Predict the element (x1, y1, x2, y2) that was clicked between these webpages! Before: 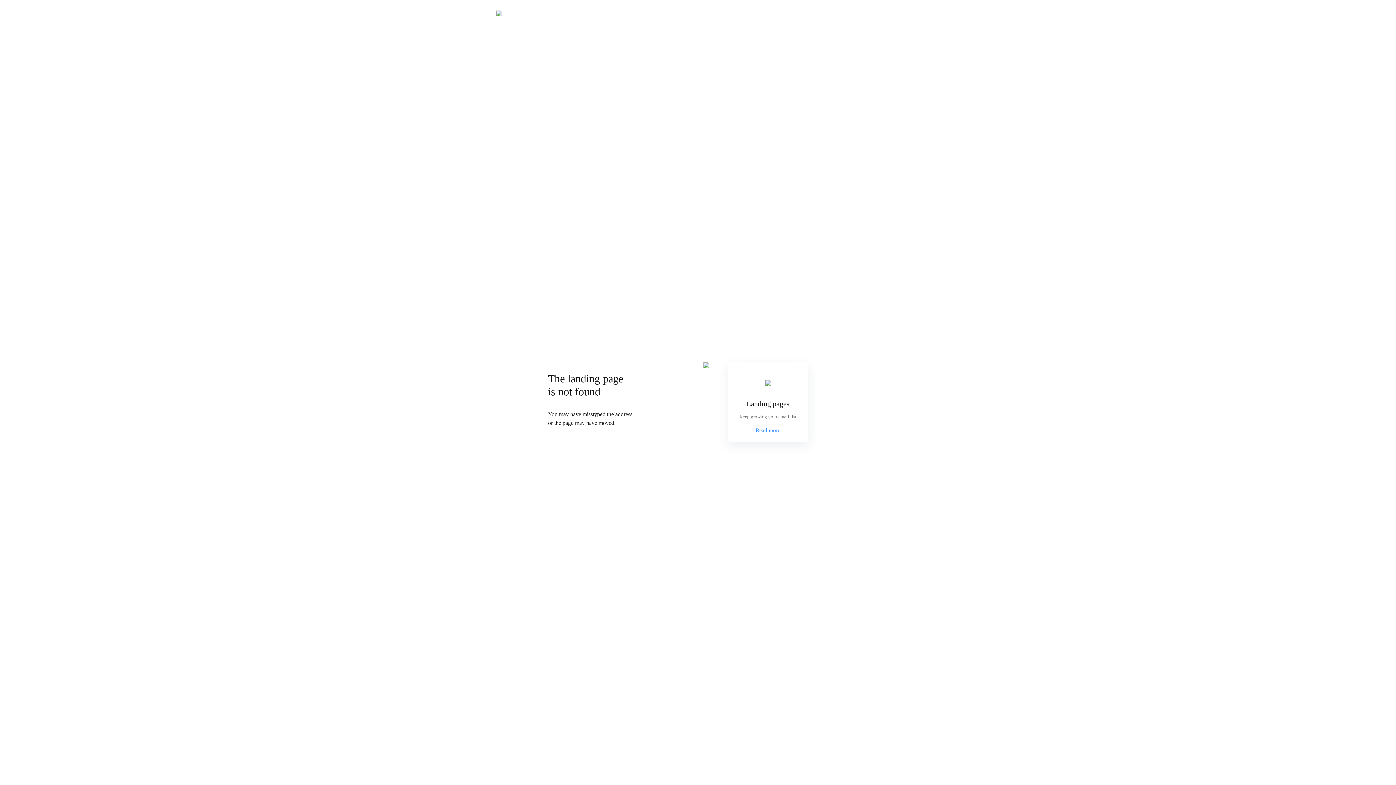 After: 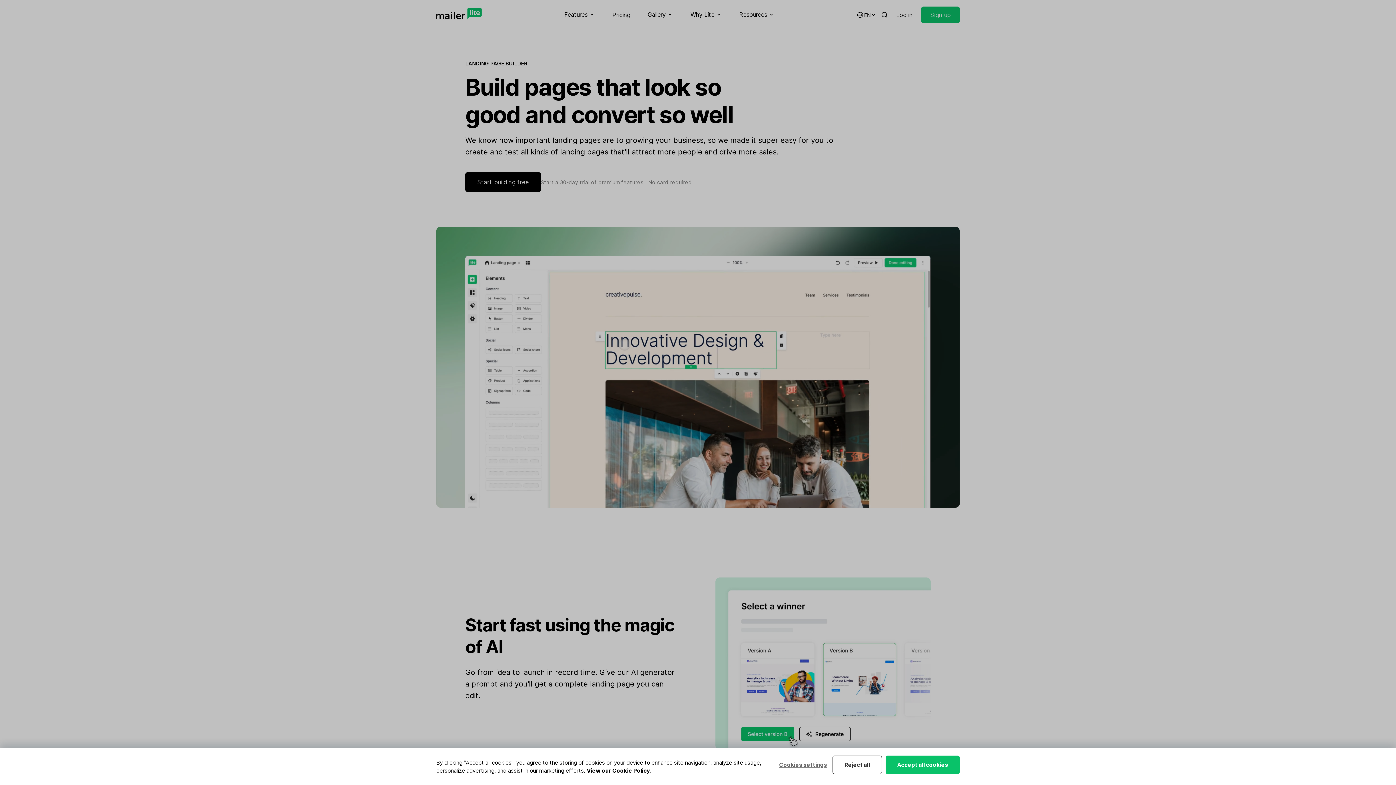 Action: bbox: (755, 426, 780, 434) label: Read more